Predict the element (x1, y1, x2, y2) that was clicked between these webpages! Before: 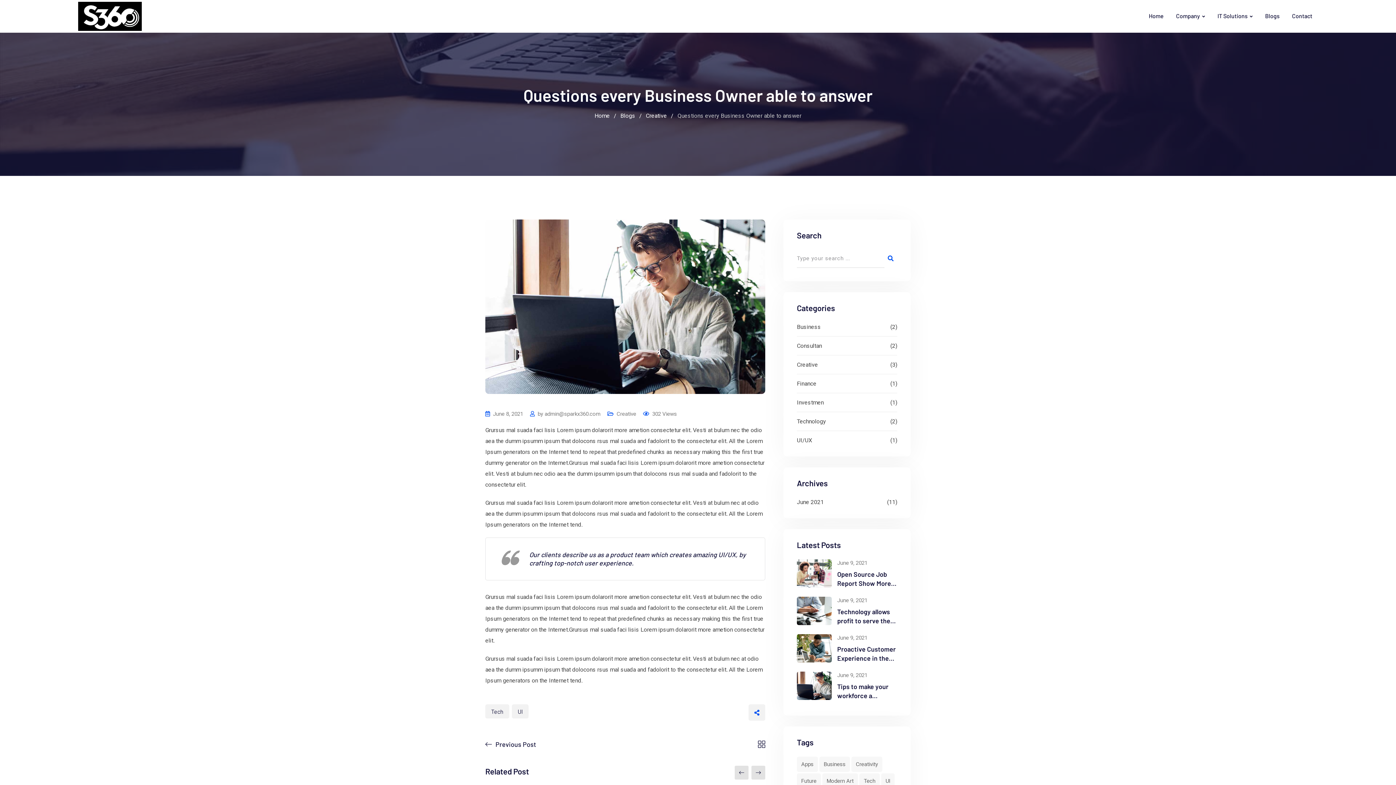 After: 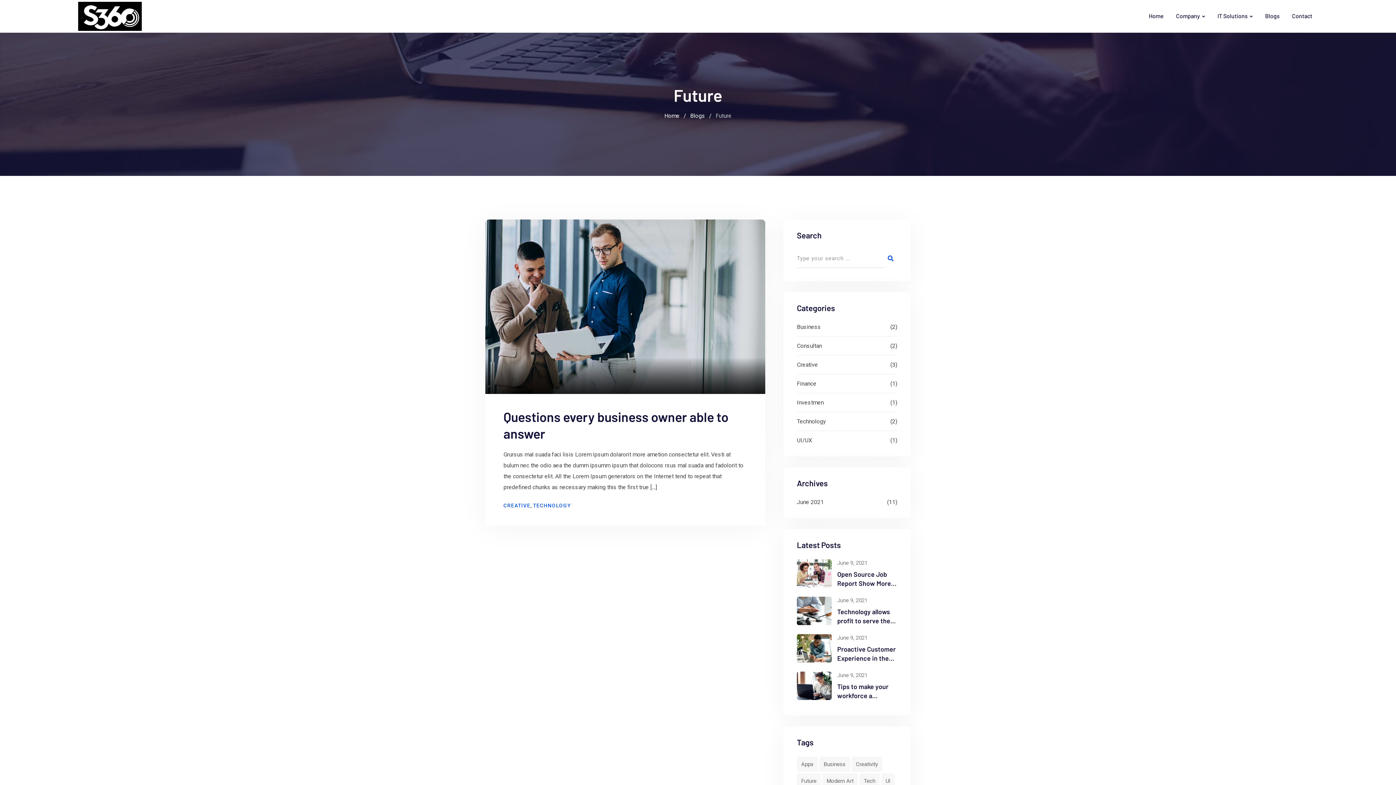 Action: label: Future (1 item) bbox: (797, 773, 821, 789)